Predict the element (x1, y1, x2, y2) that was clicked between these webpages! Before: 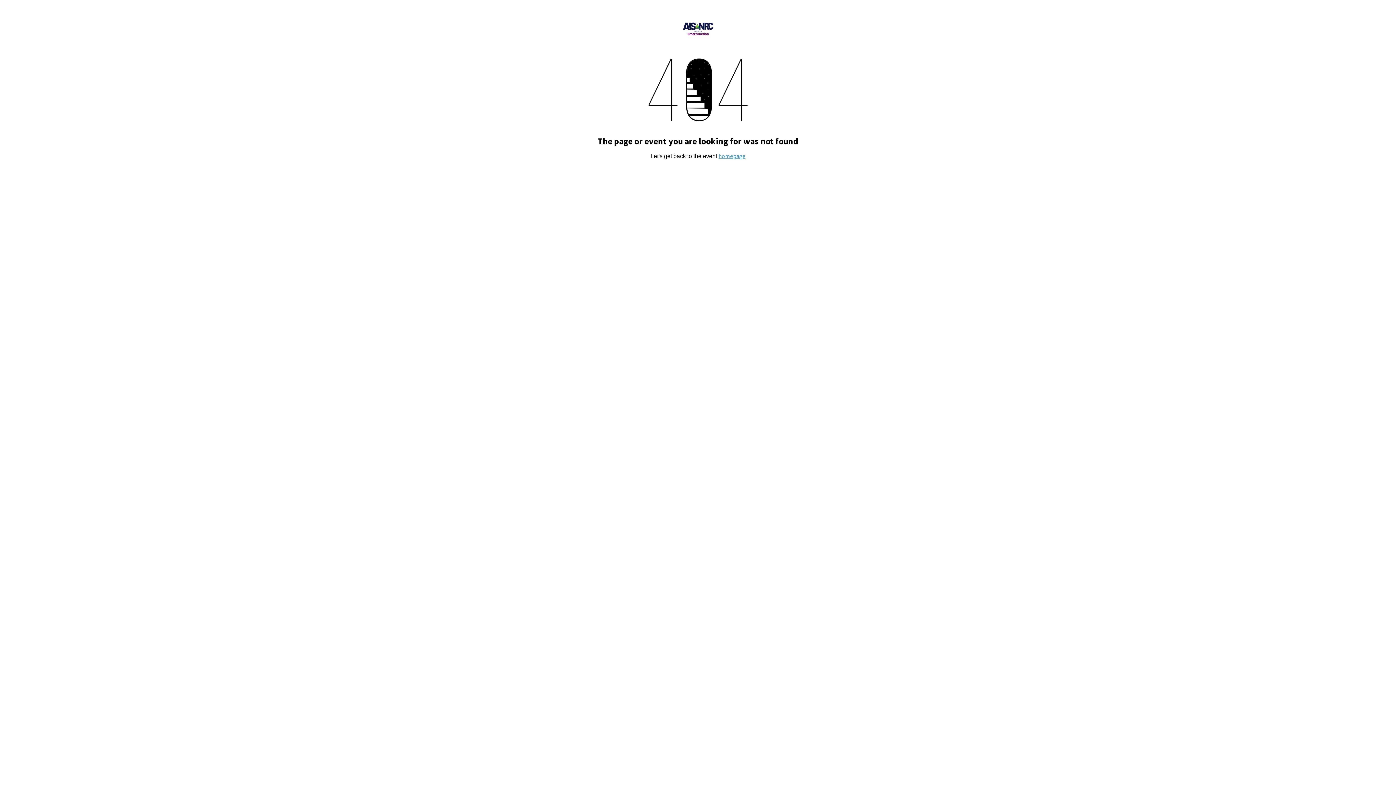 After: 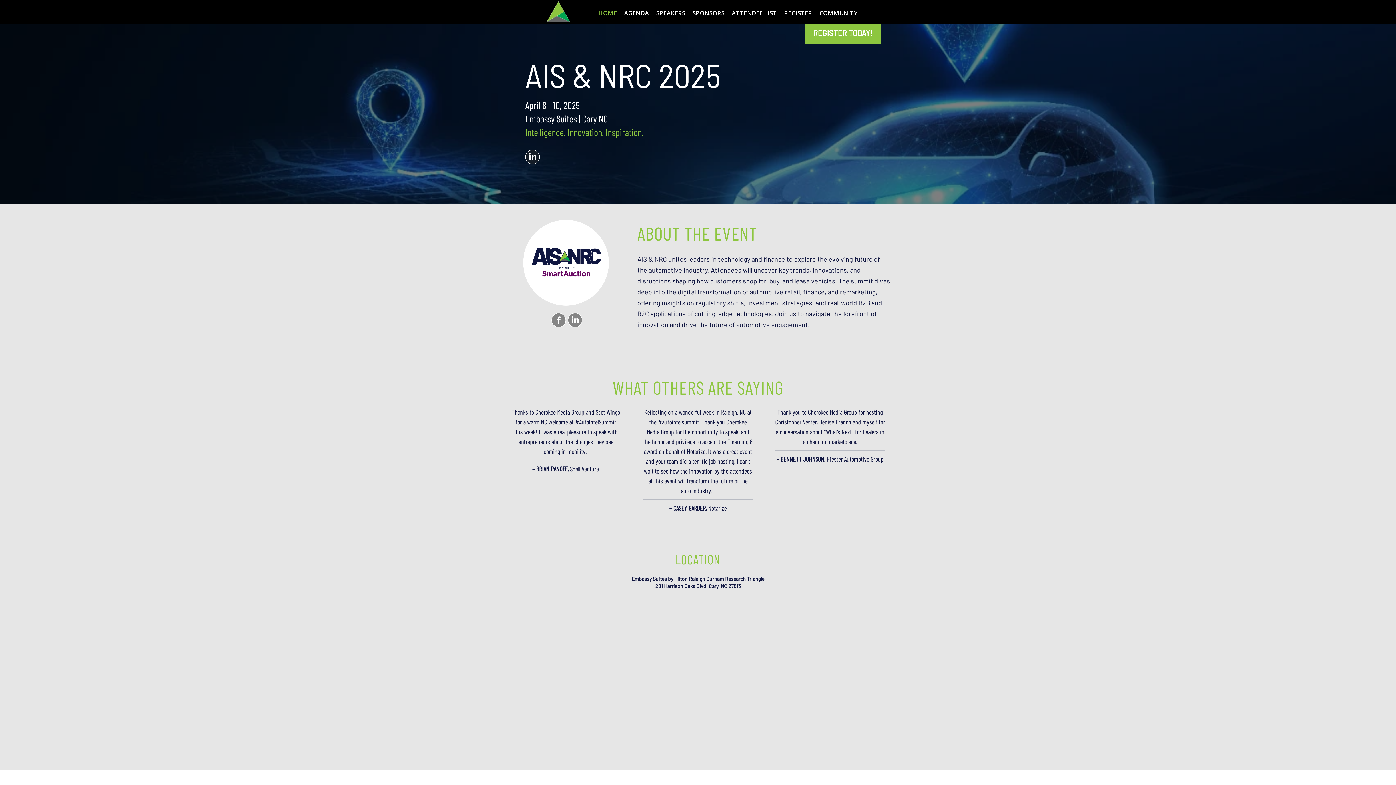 Action: bbox: (718, 152, 745, 159) label: homepage